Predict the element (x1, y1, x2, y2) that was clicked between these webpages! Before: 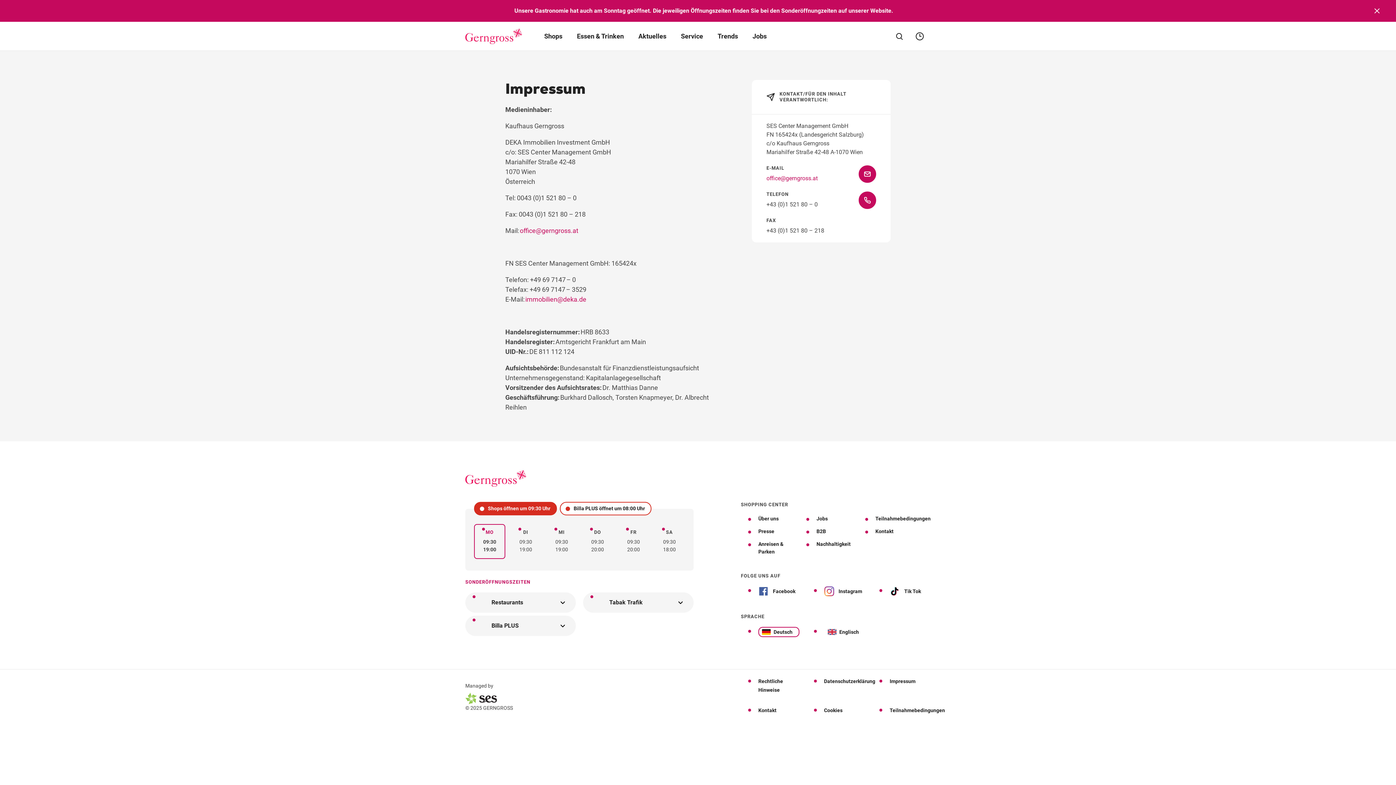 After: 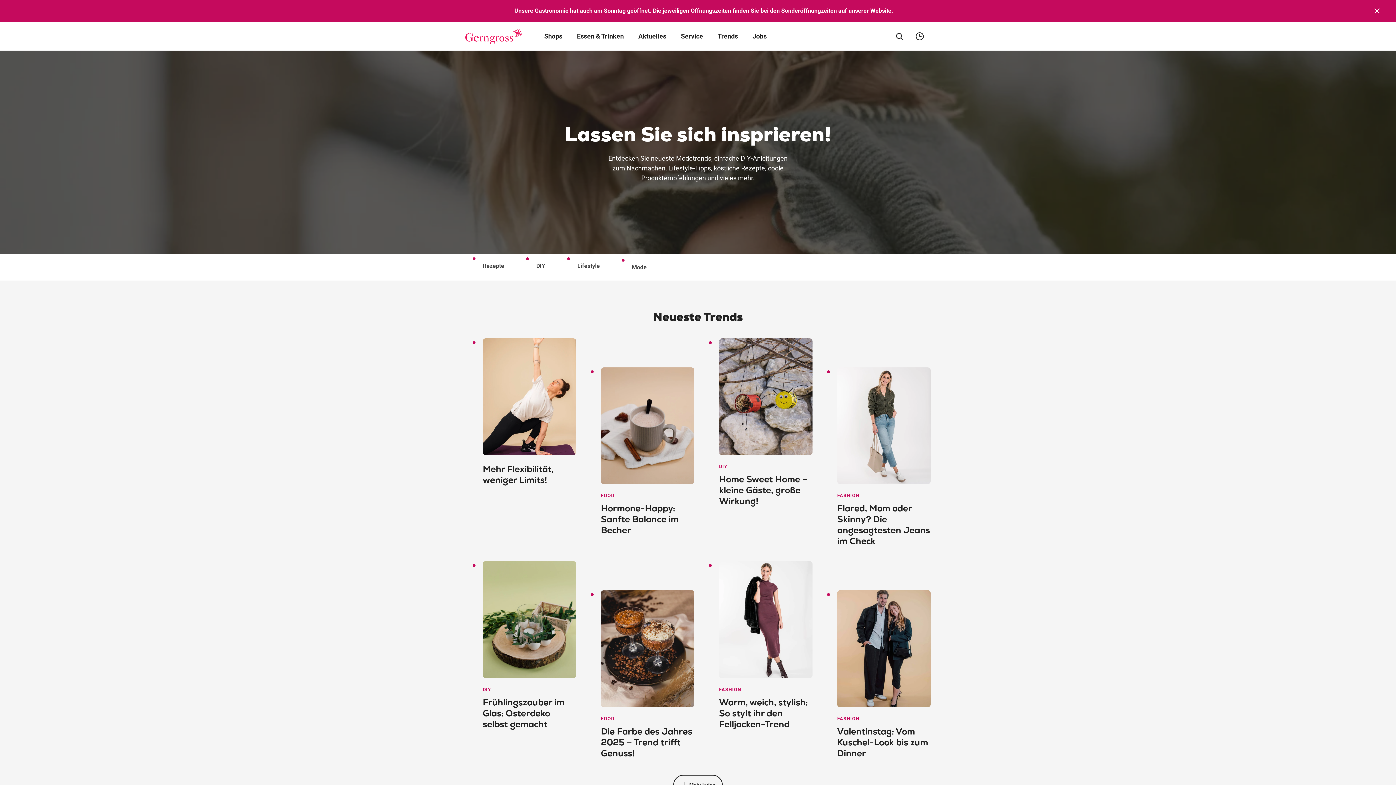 Action: label: Trends bbox: (717, 31, 738, 41)